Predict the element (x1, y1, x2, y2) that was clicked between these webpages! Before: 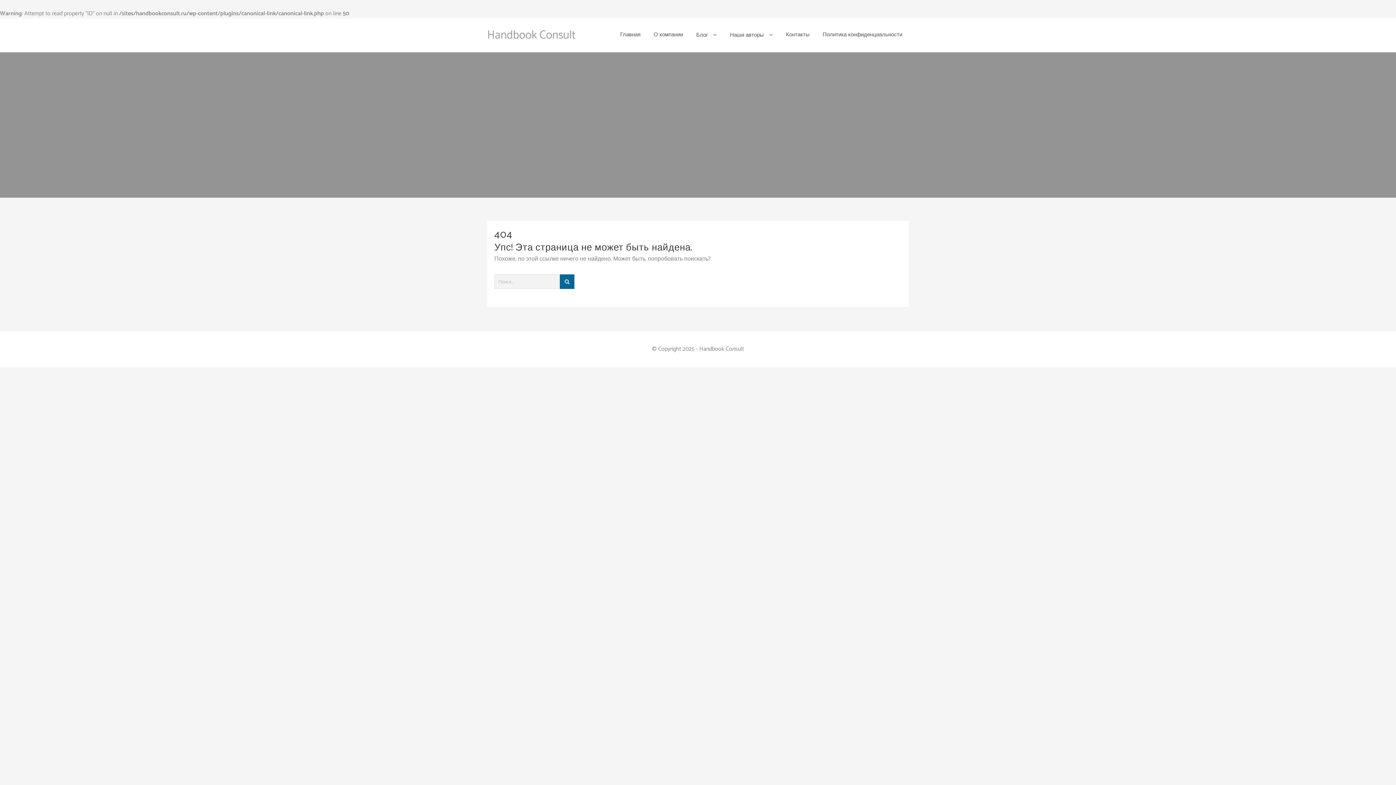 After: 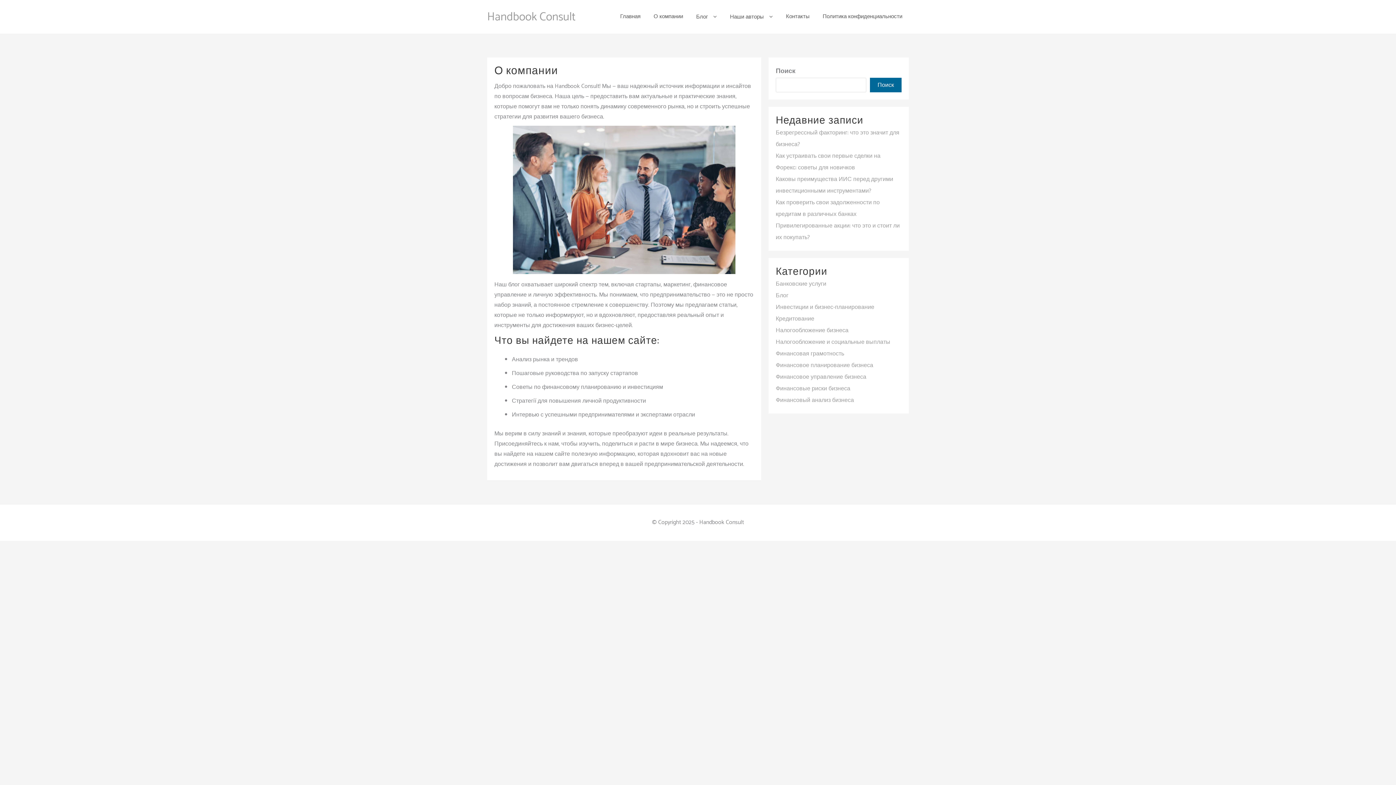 Action: label: О компании bbox: (647, 24, 689, 45)